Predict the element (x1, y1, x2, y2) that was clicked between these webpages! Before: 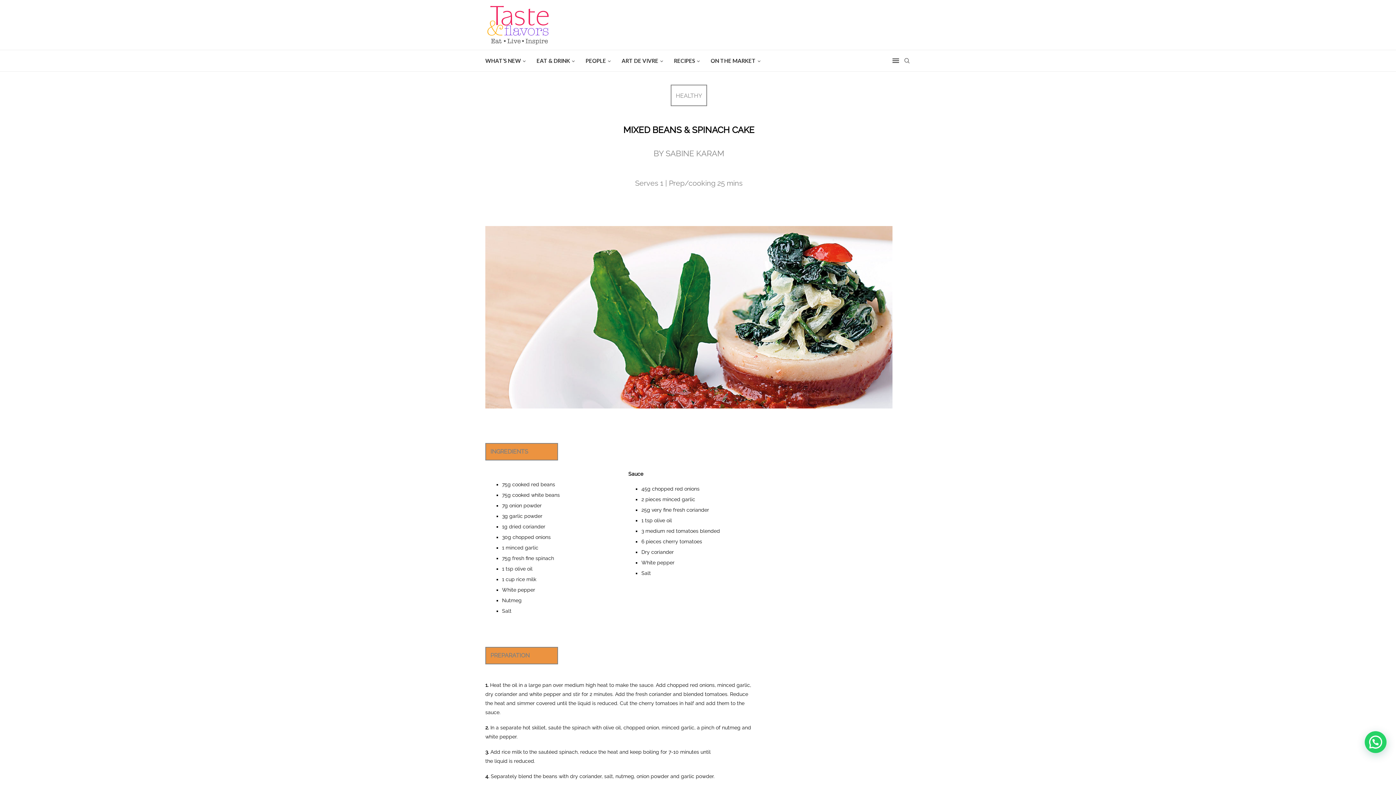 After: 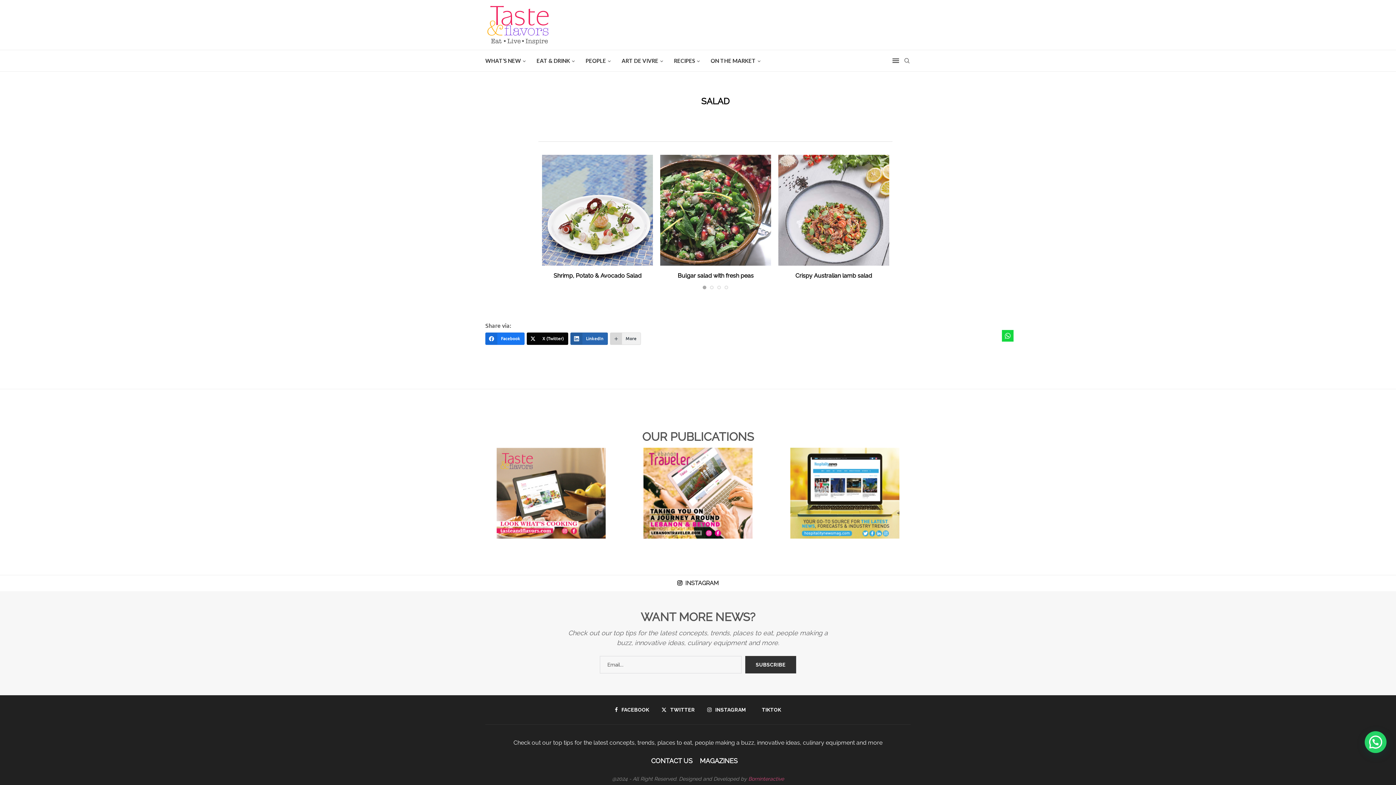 Action: bbox: (676, 92, 702, 99) label: HEALTHY